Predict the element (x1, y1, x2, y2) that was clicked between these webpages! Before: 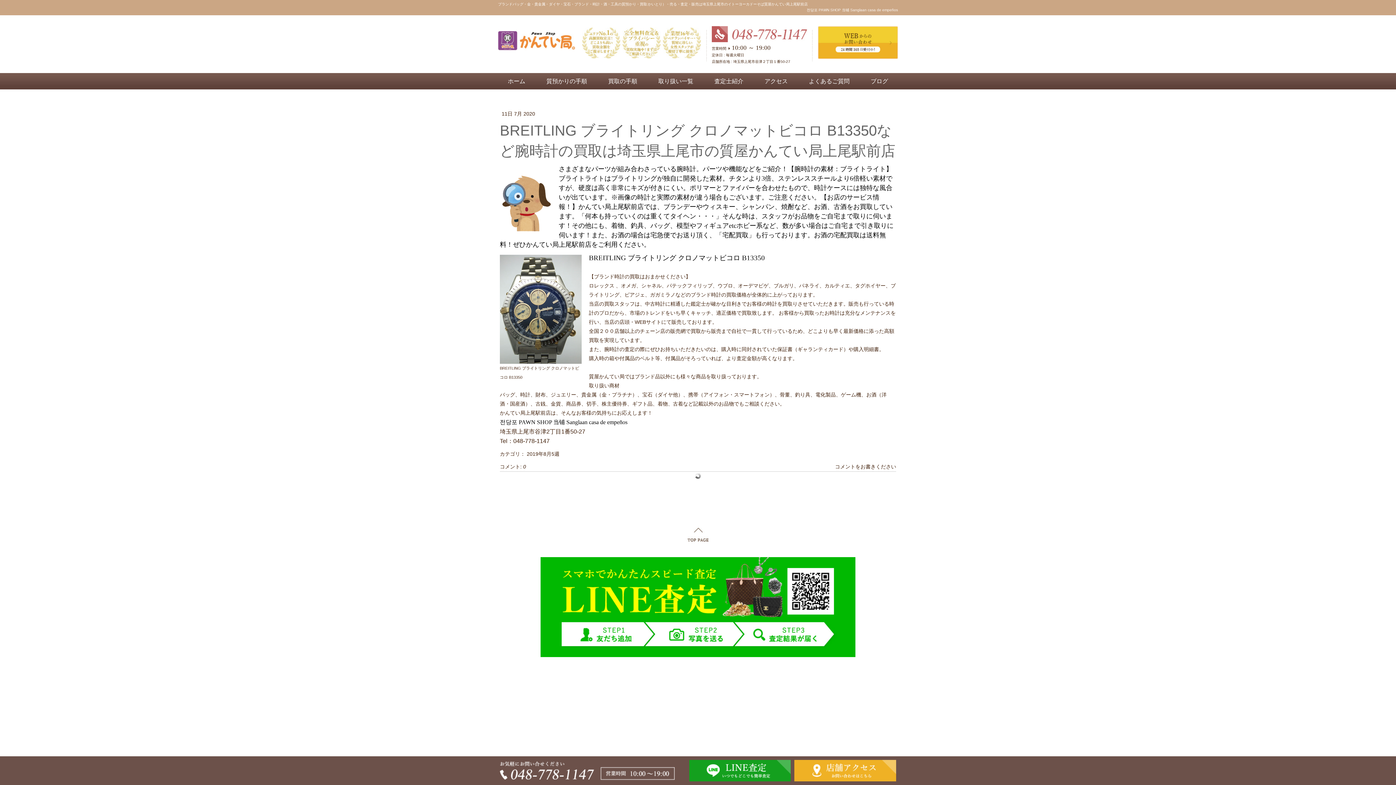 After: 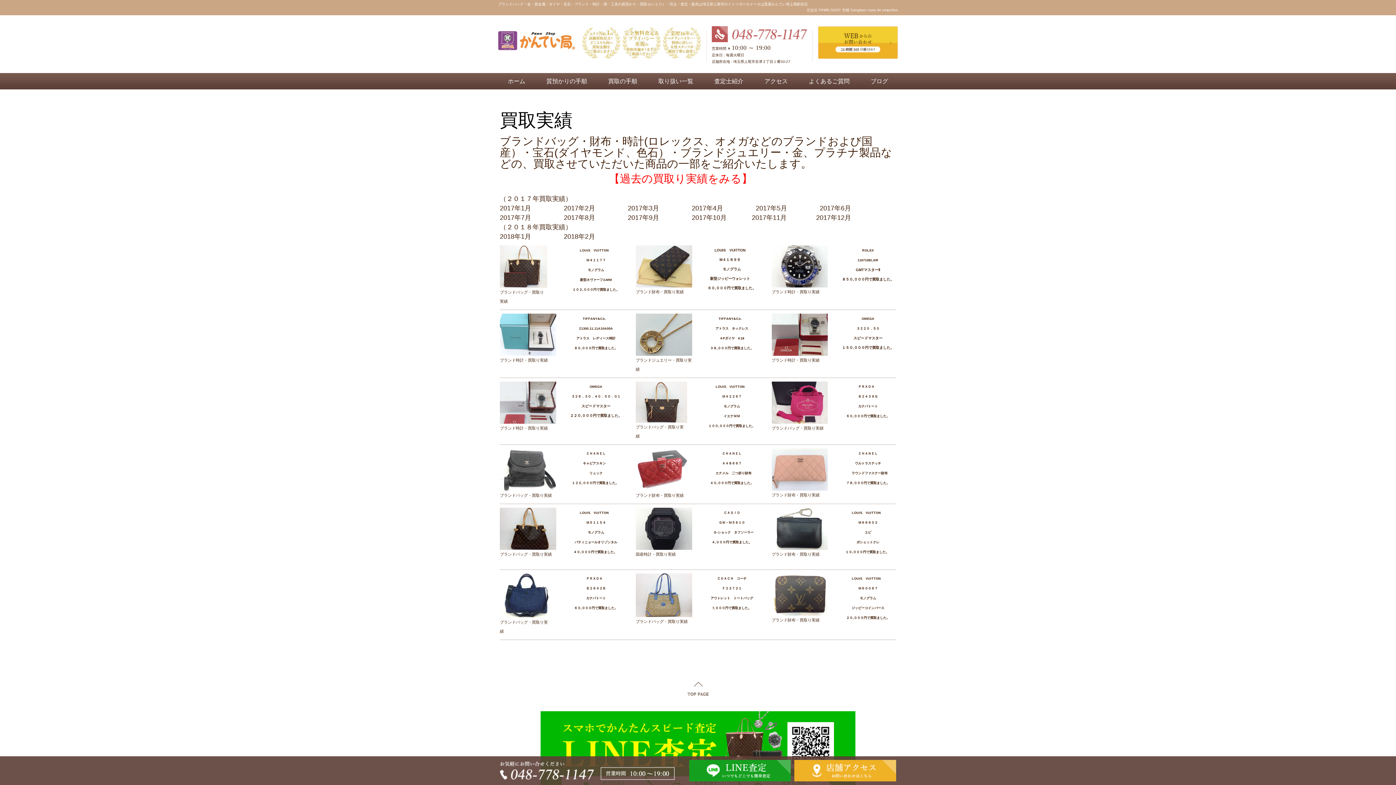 Action: bbox: (693, 89, 768, 105) label: 過去の買取実績ＮO．１